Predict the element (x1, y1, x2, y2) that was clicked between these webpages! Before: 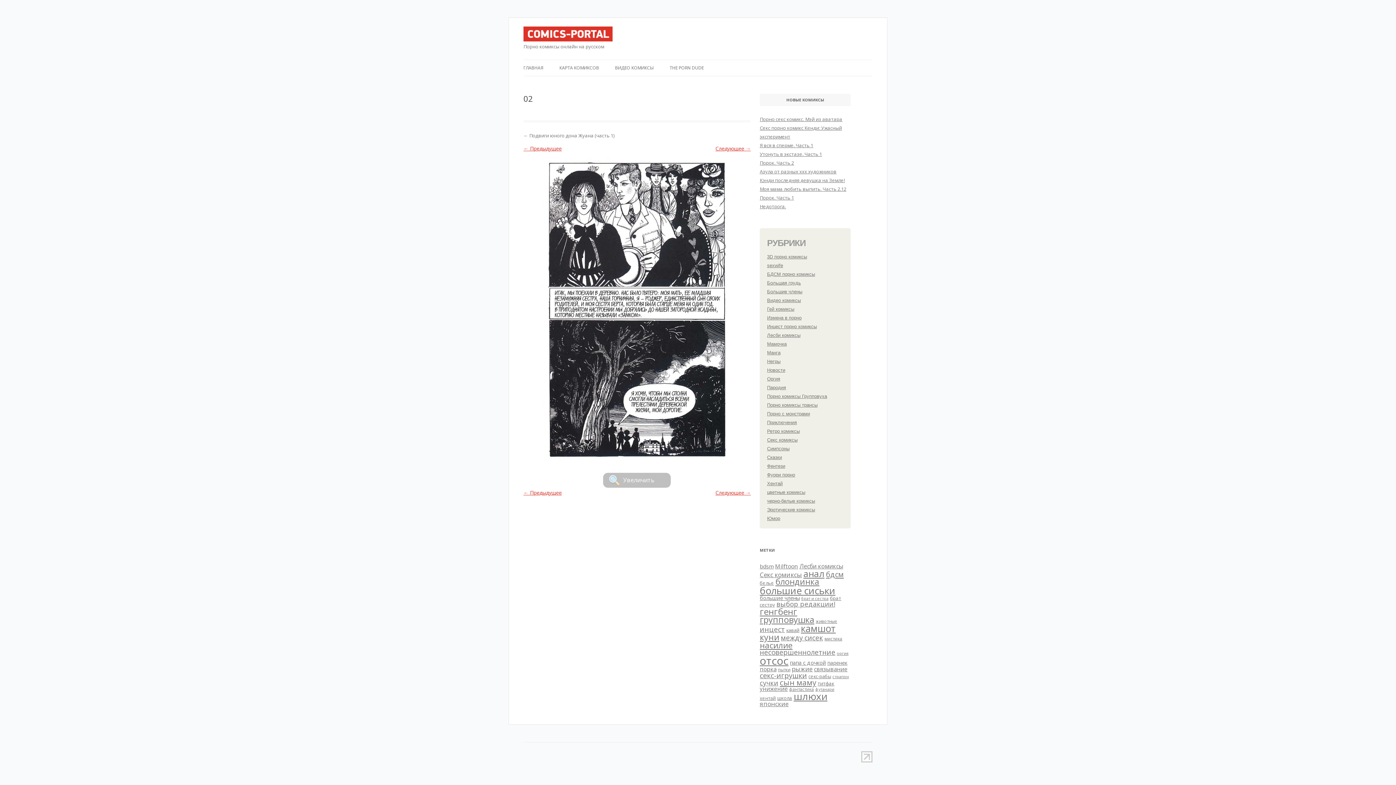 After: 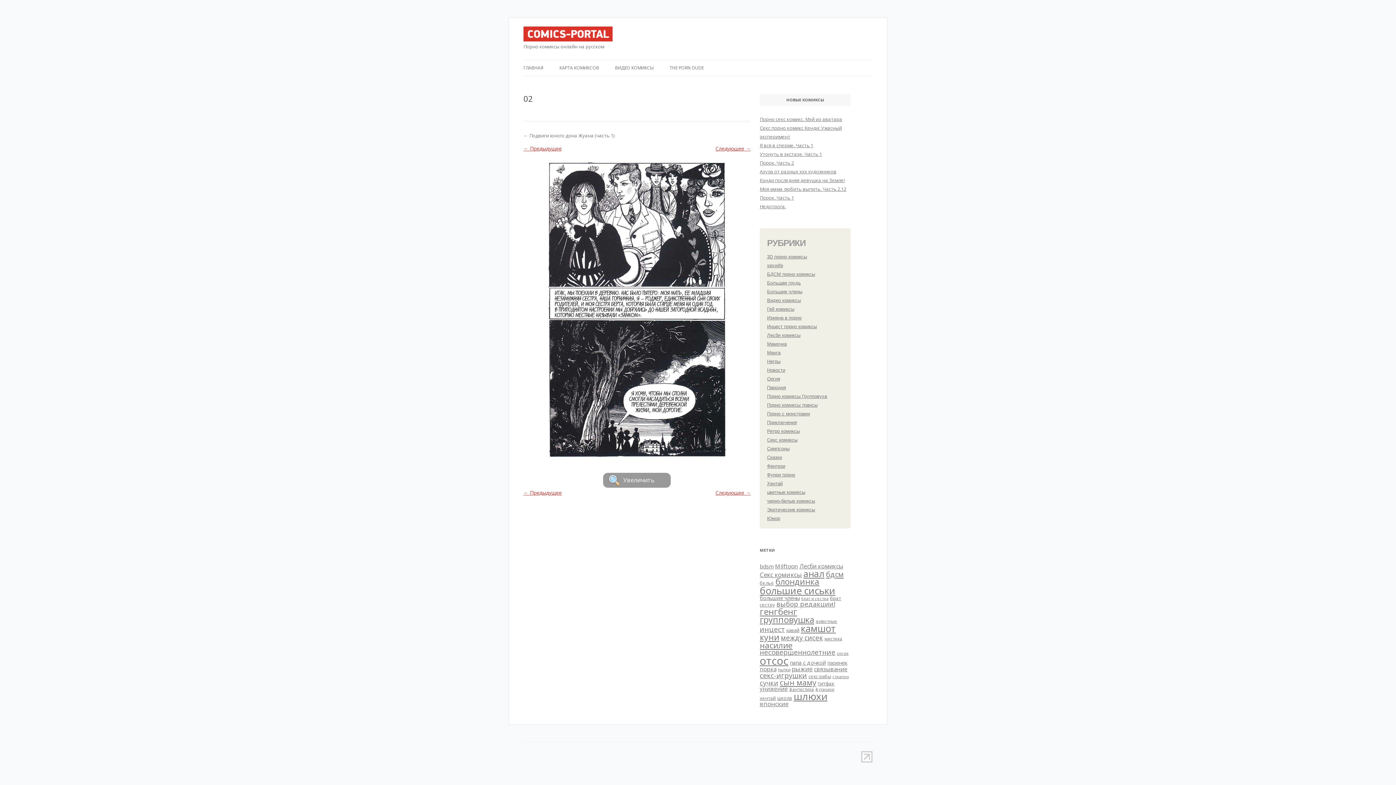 Action: bbox: (603, 473, 671, 488) label: Увеличить